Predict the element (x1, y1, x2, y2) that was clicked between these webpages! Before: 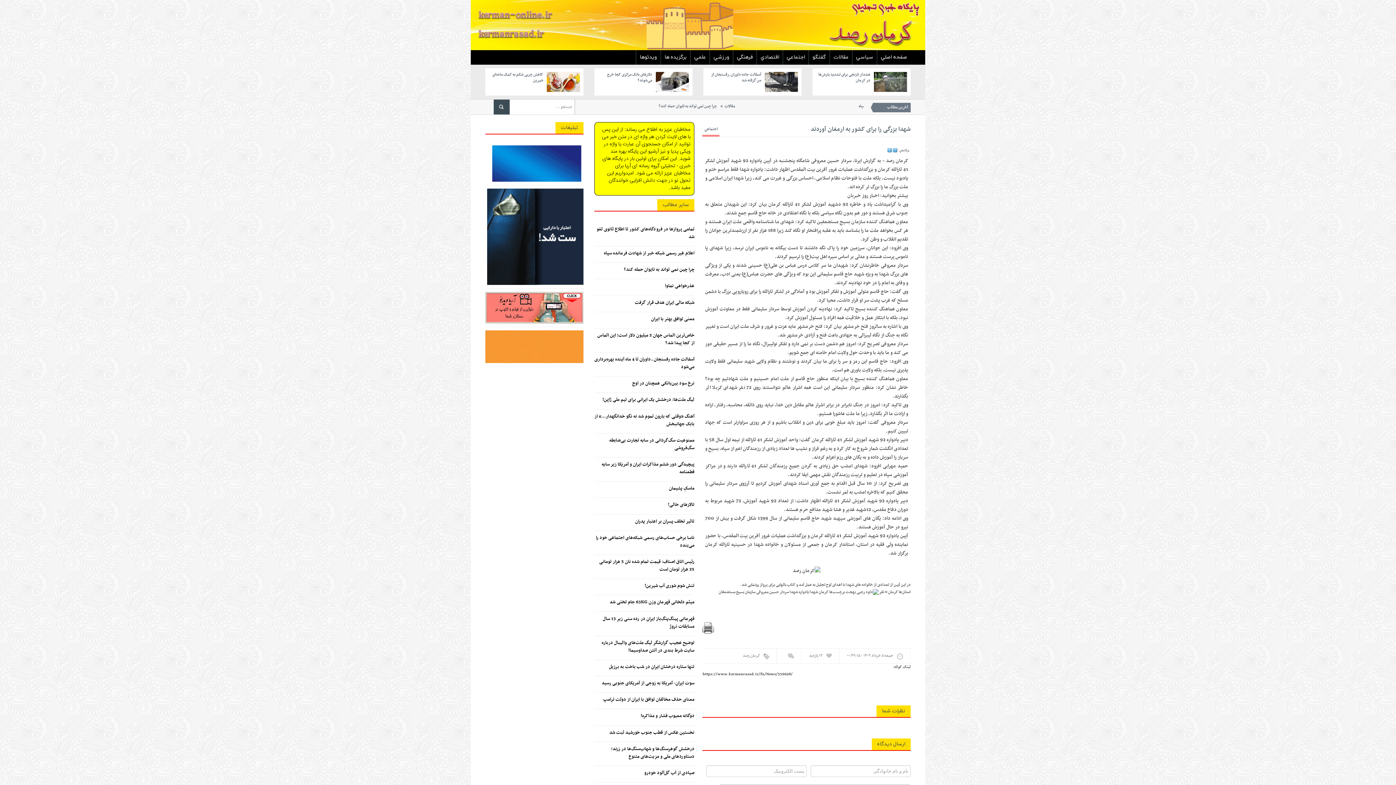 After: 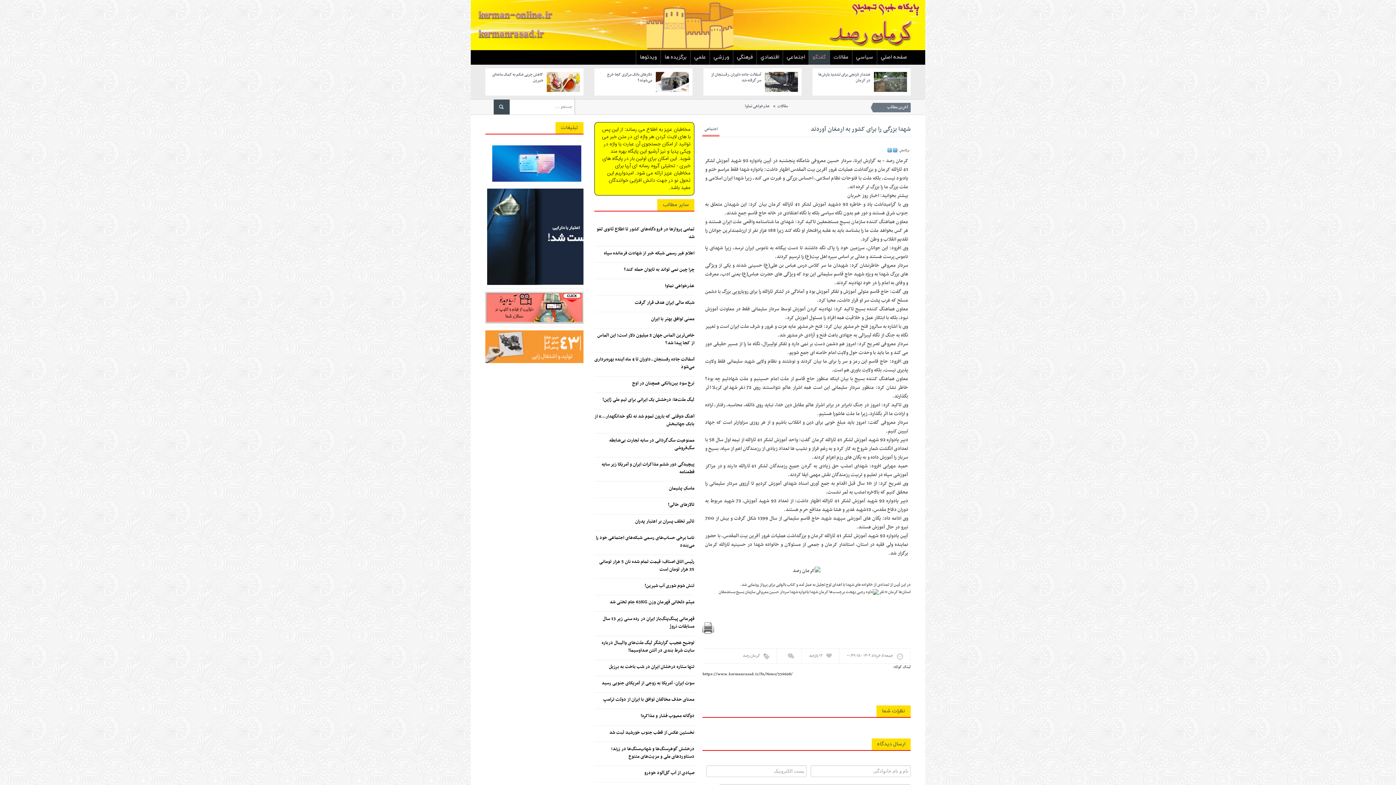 Action: label: گفتگو bbox: (808, 50, 829, 64)